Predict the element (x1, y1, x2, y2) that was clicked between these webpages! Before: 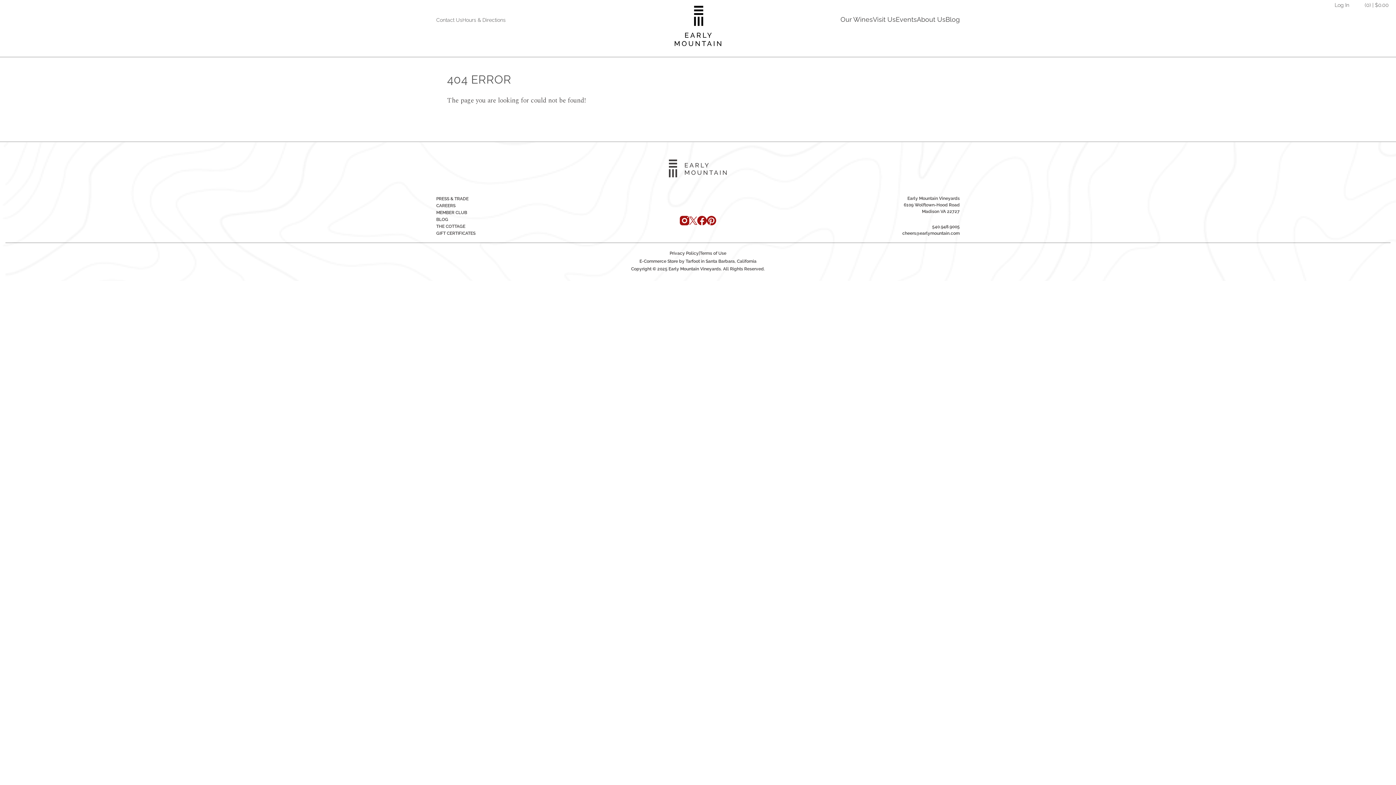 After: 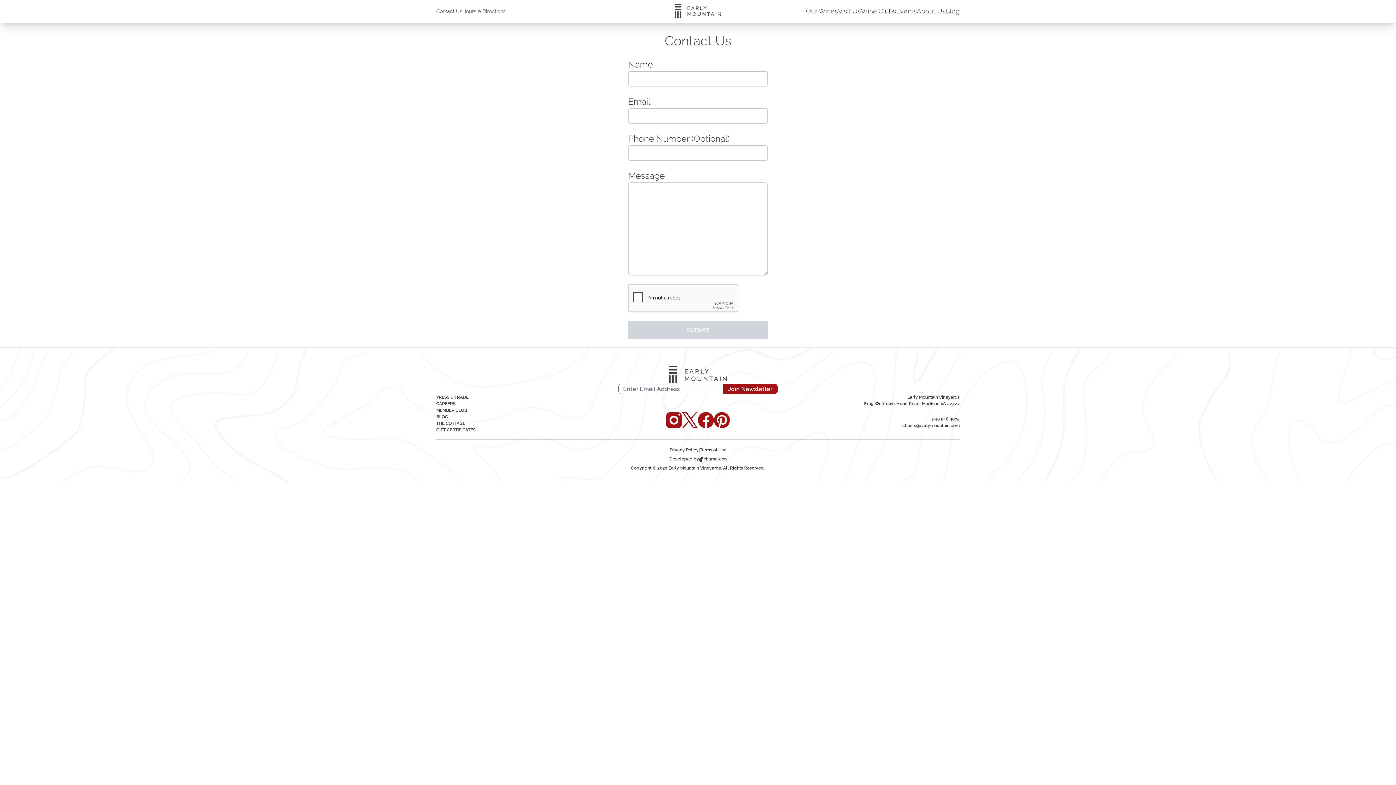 Action: label: Contact Us bbox: (436, 8, 462, 24)